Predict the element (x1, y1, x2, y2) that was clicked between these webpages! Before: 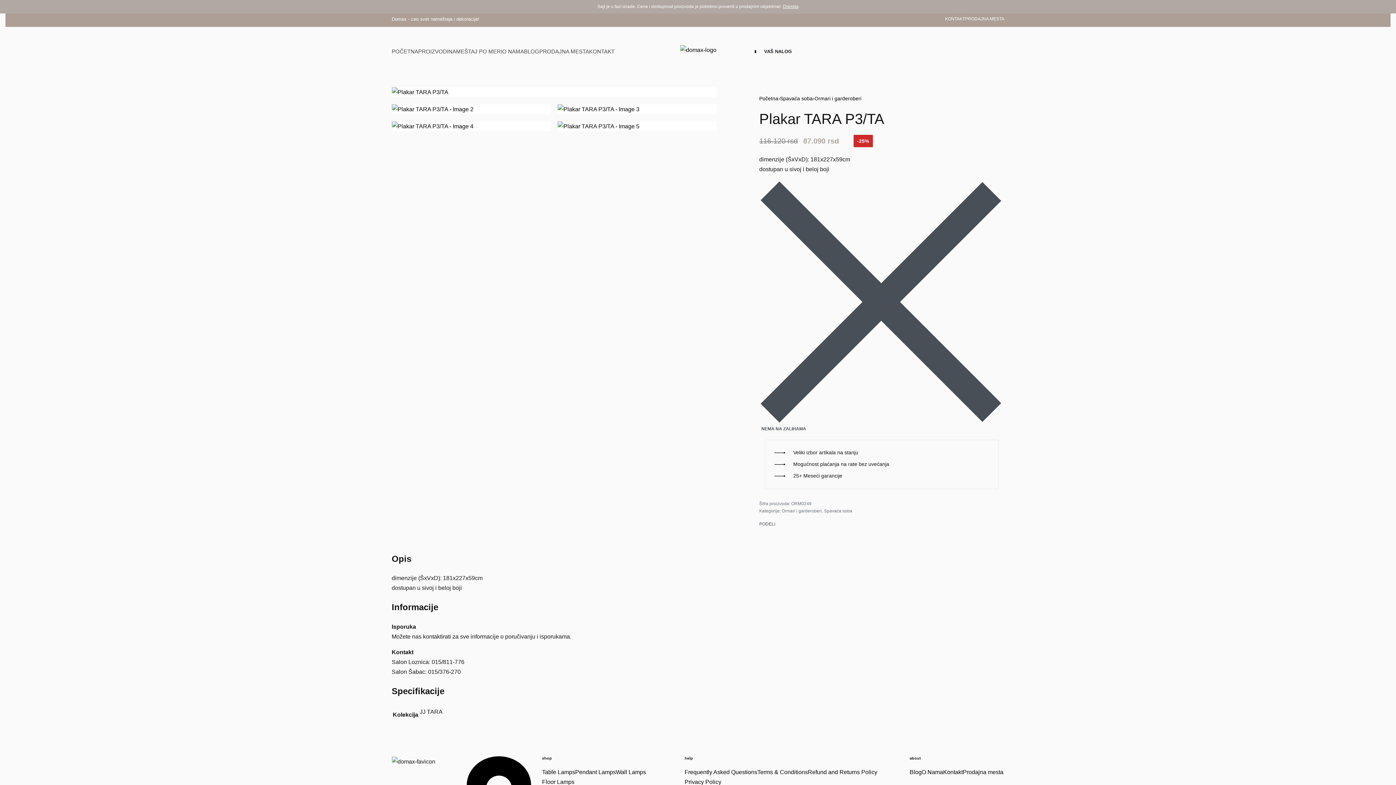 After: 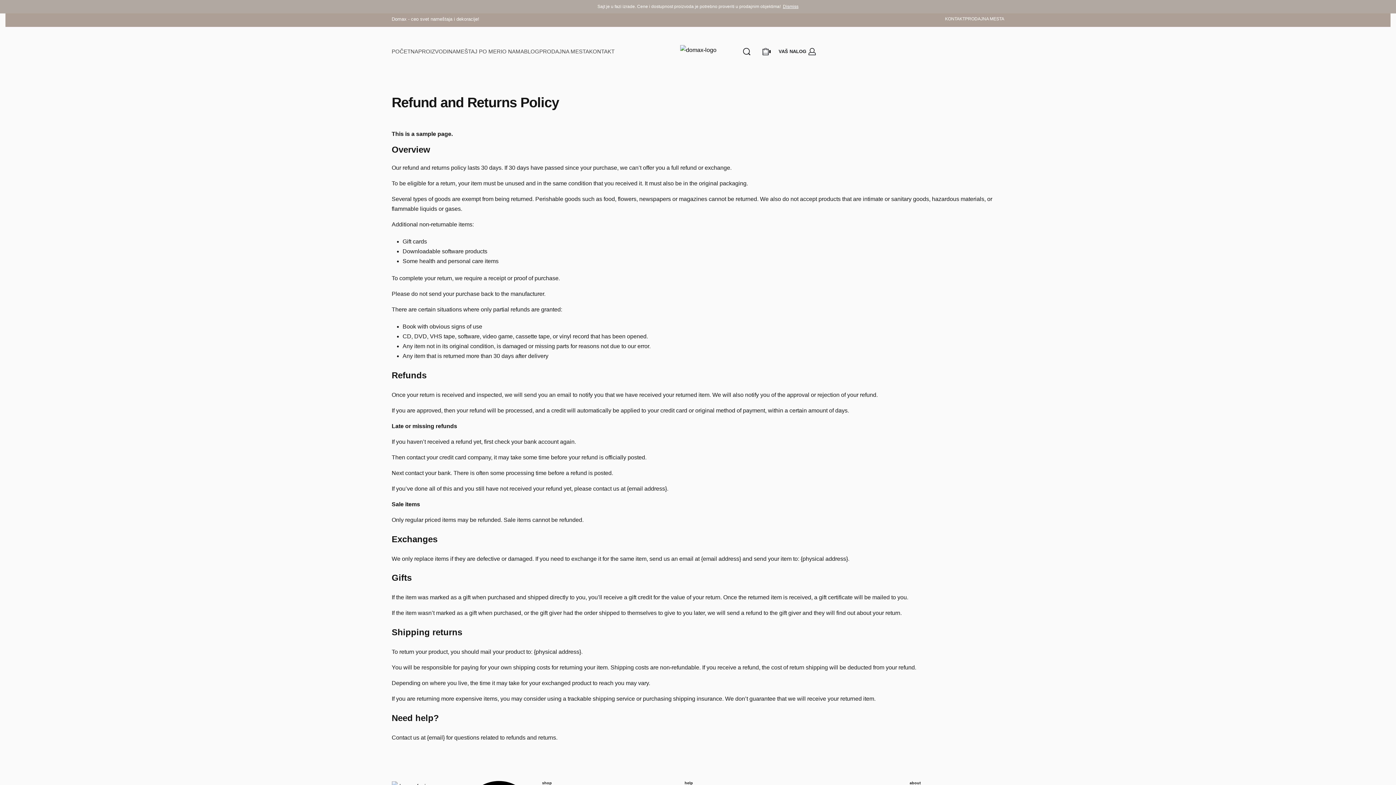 Action: label: Refund and Returns Policy bbox: (808, 767, 877, 777)